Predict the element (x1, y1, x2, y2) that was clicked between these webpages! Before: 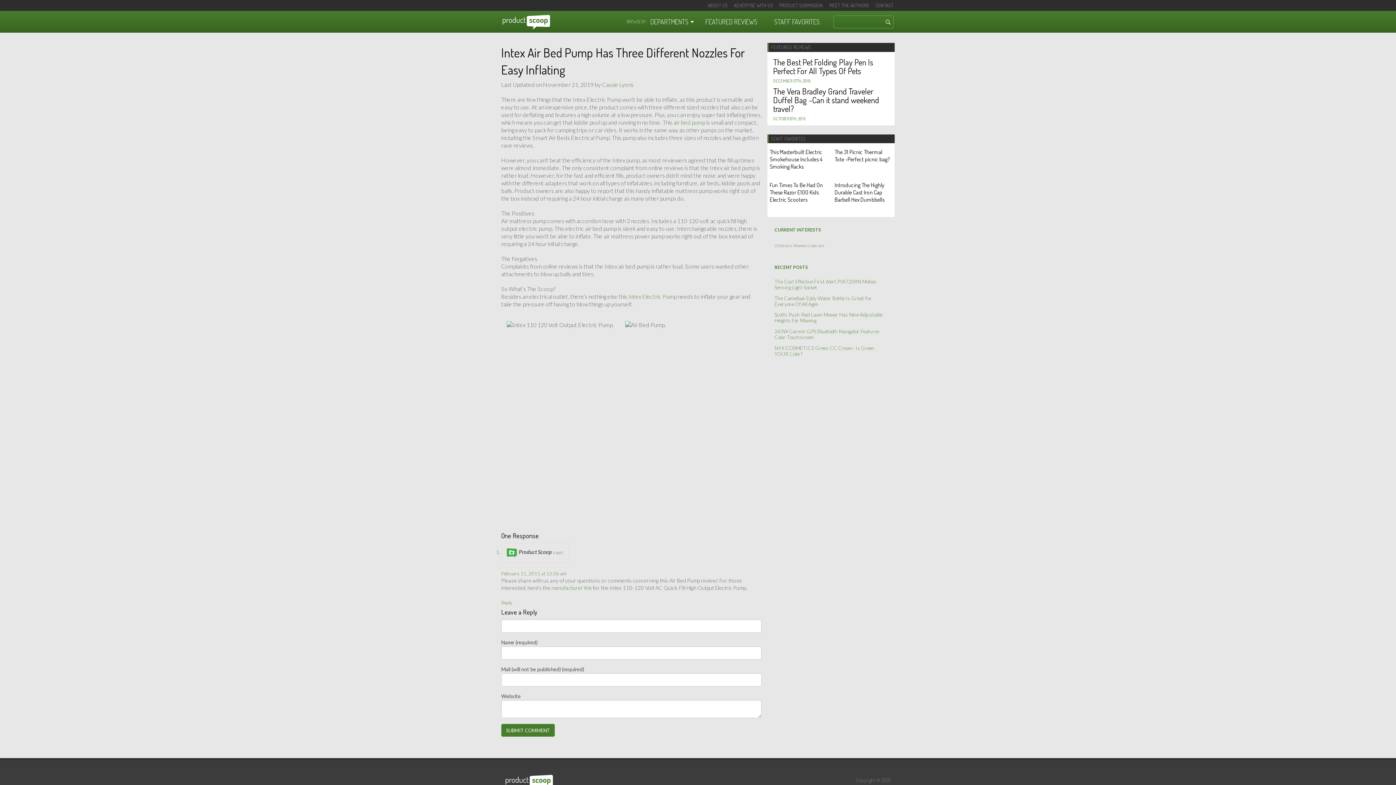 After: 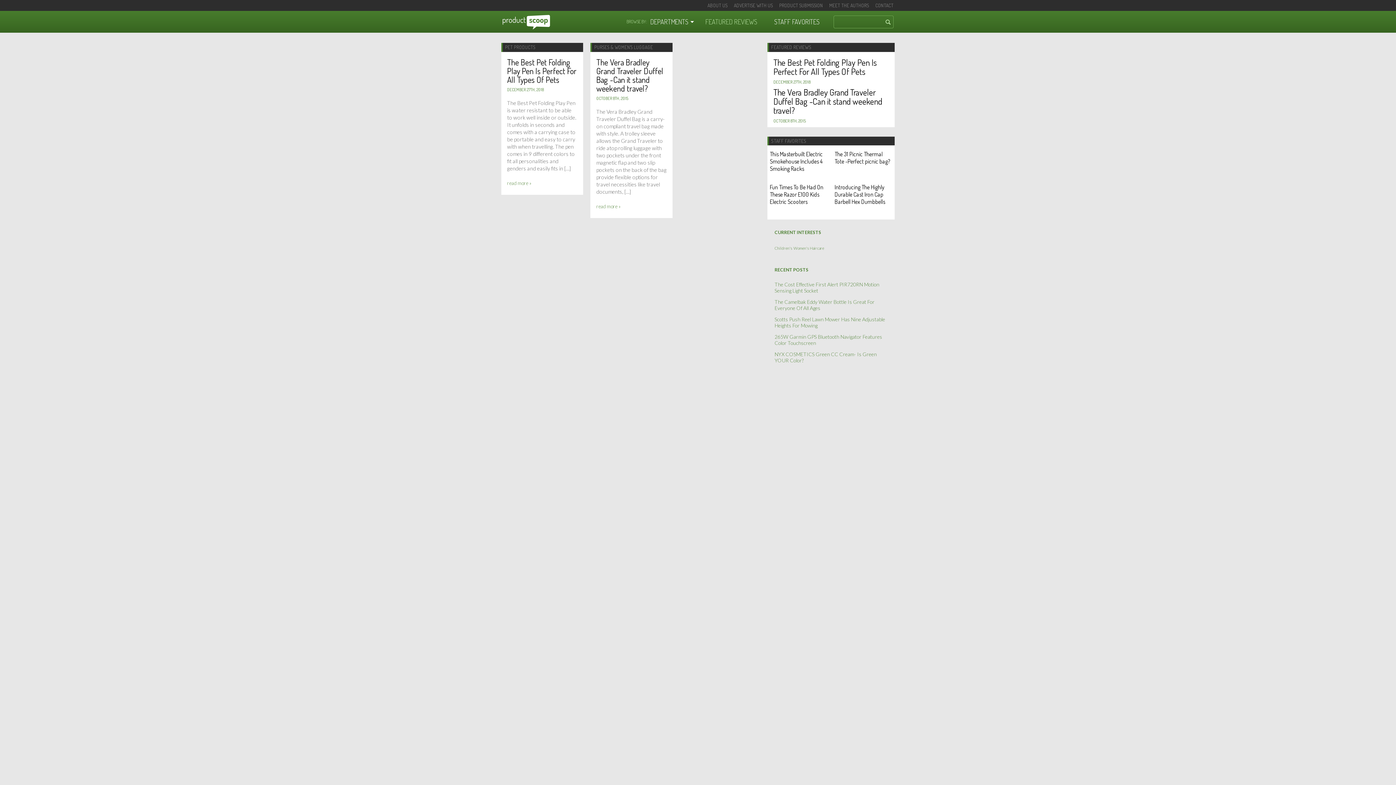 Action: bbox: (697, 10, 765, 35) label: FEATURED REVIEWS